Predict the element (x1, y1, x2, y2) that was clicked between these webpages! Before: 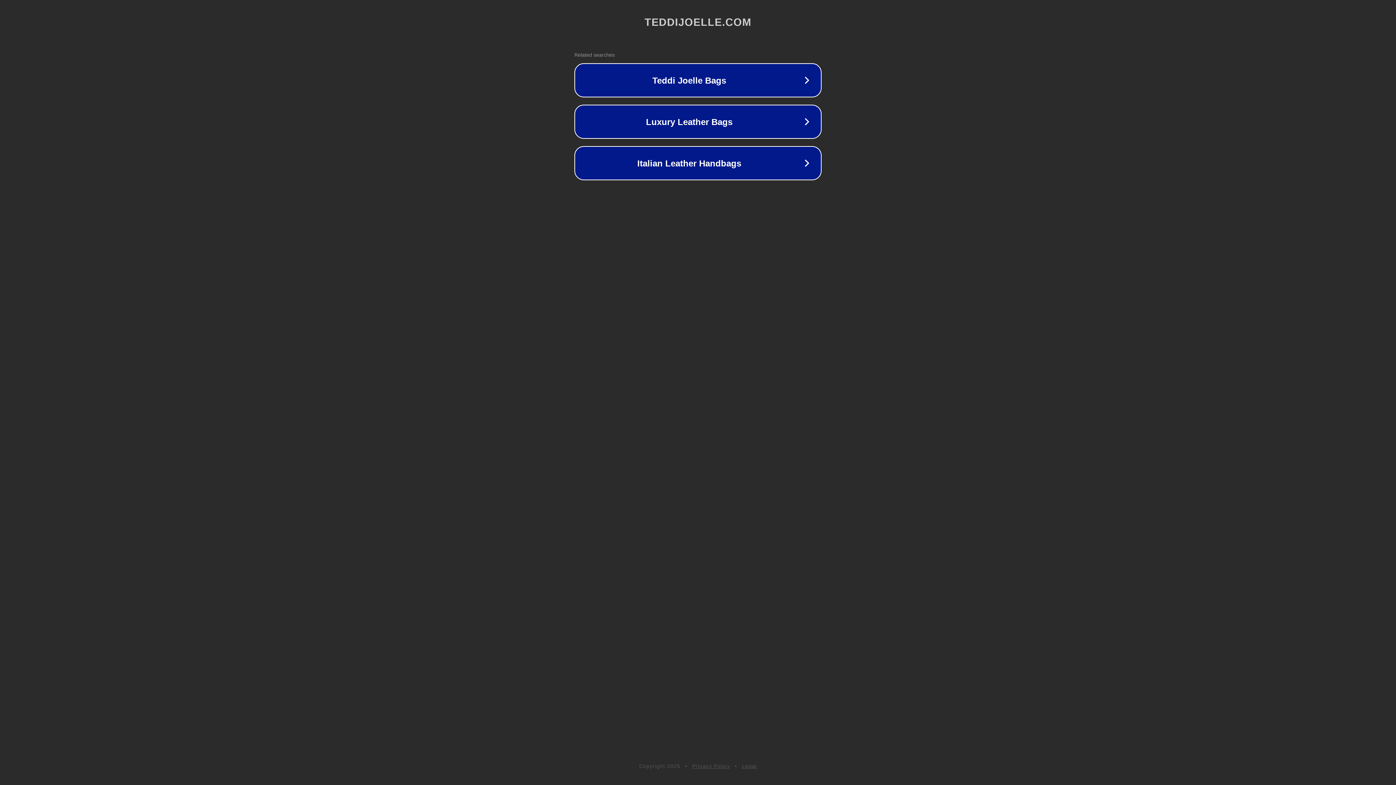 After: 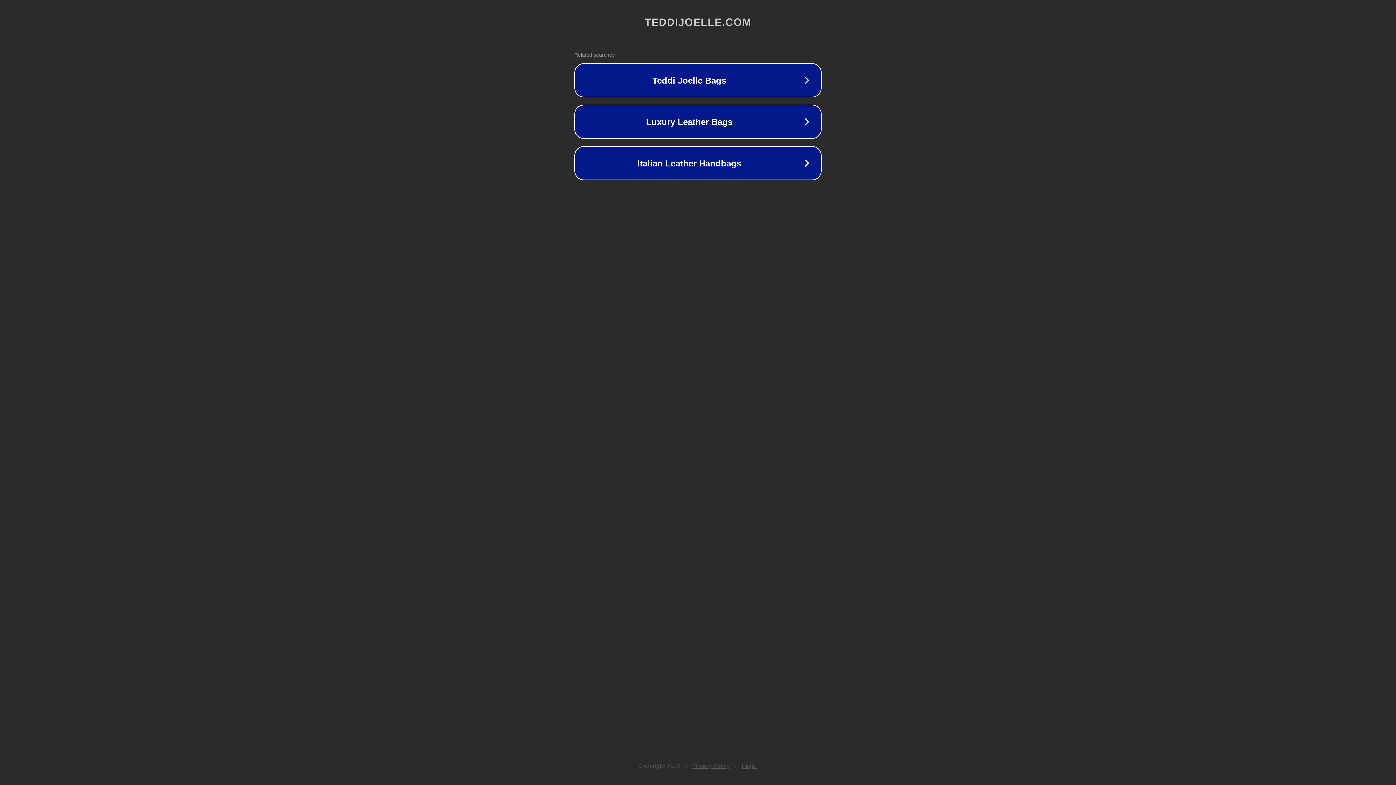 Action: label: Privacy Policy bbox: (692, 763, 730, 769)